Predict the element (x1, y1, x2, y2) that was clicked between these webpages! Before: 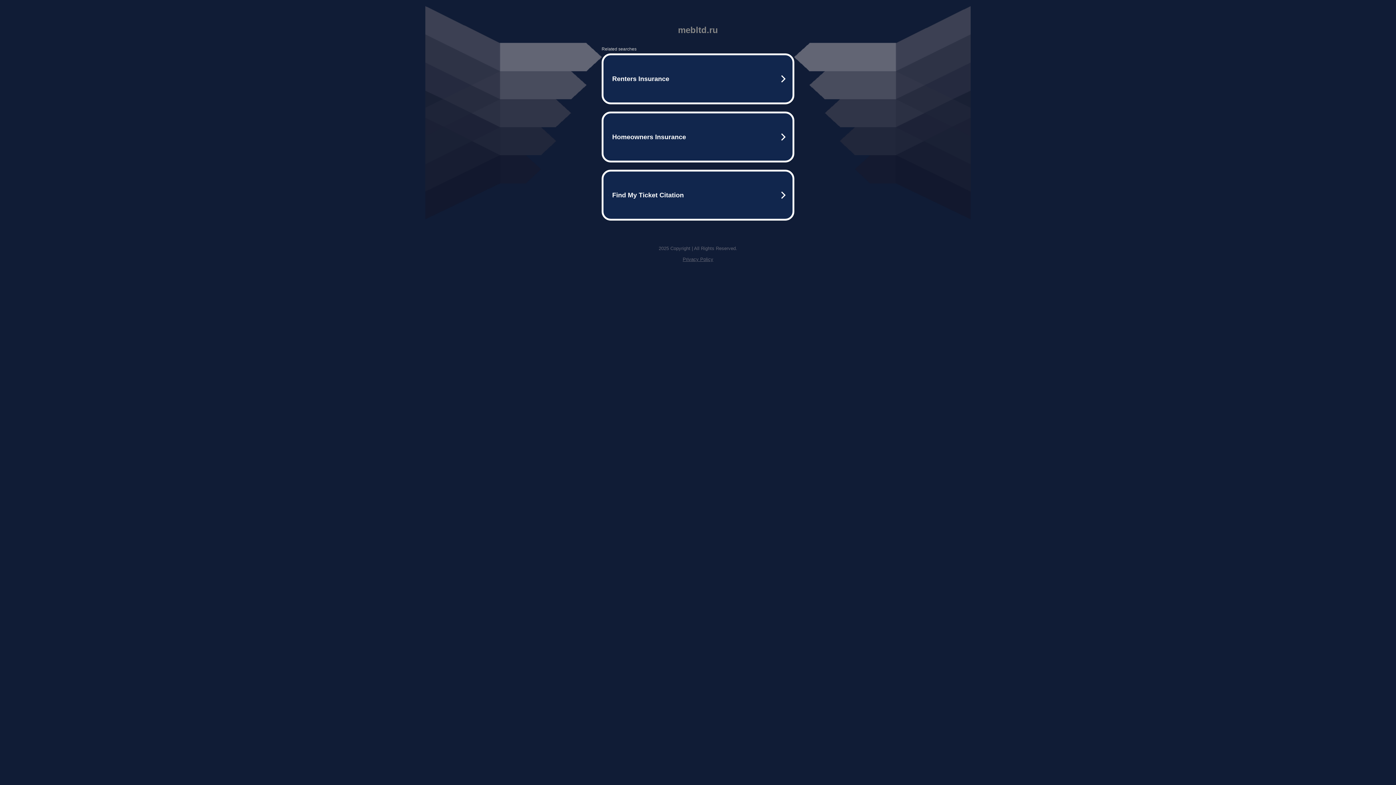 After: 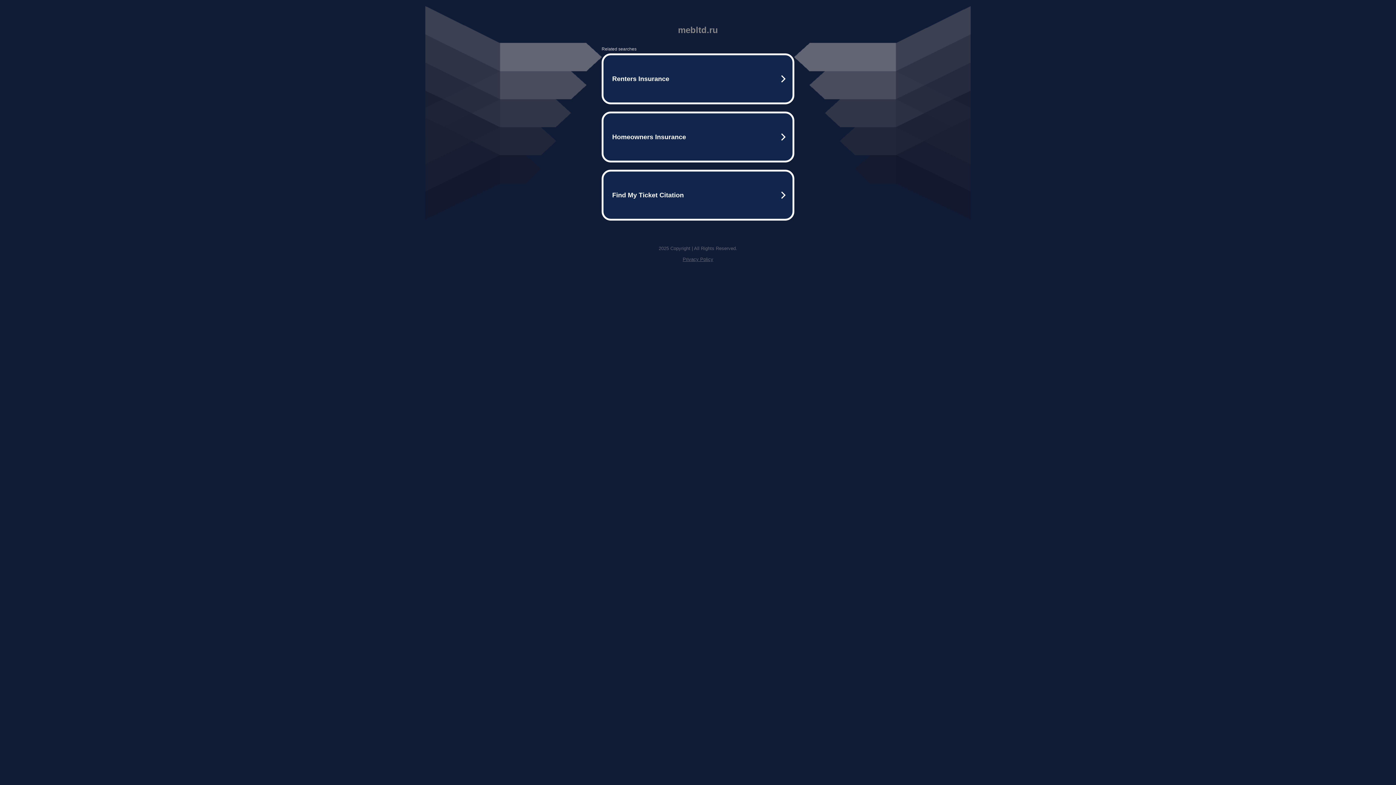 Action: bbox: (682, 256, 713, 262) label: Privacy Policy